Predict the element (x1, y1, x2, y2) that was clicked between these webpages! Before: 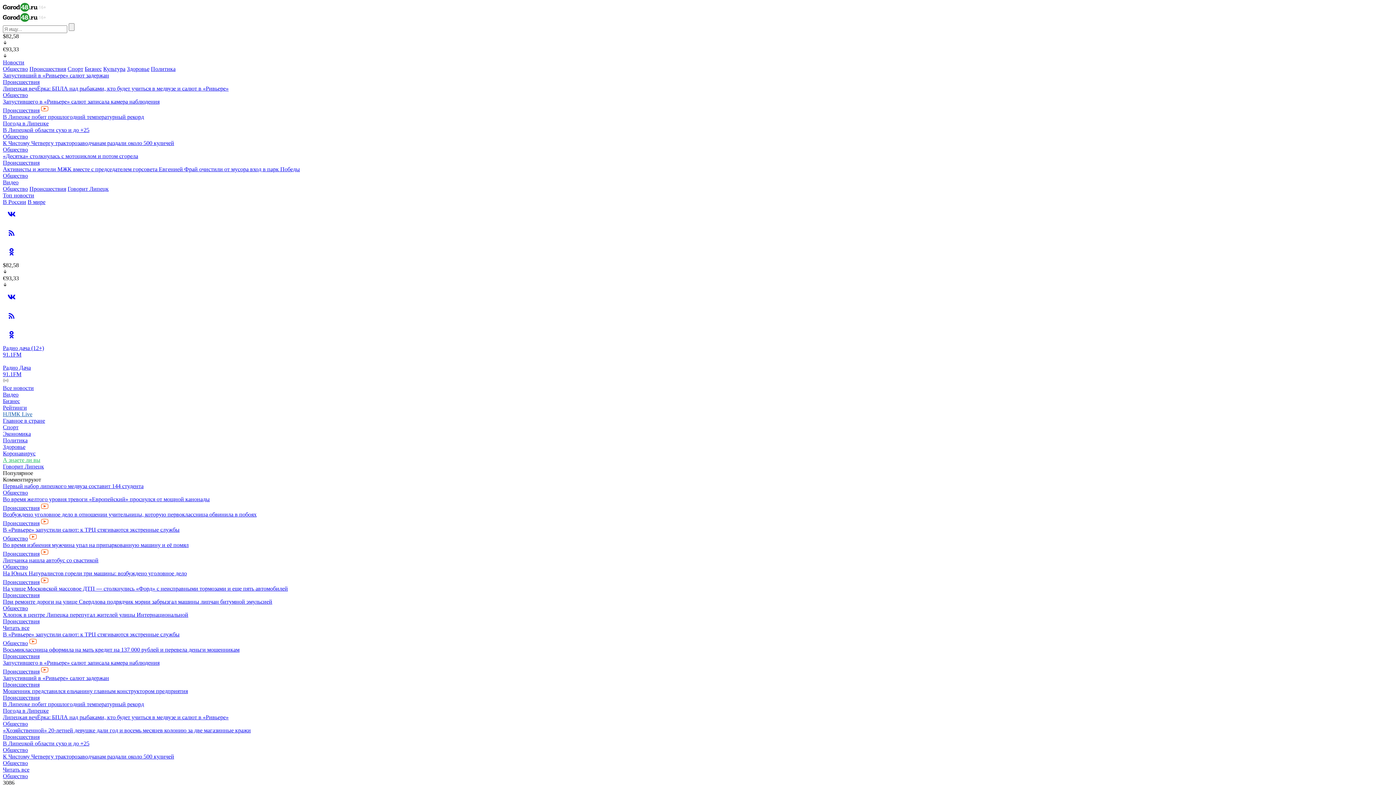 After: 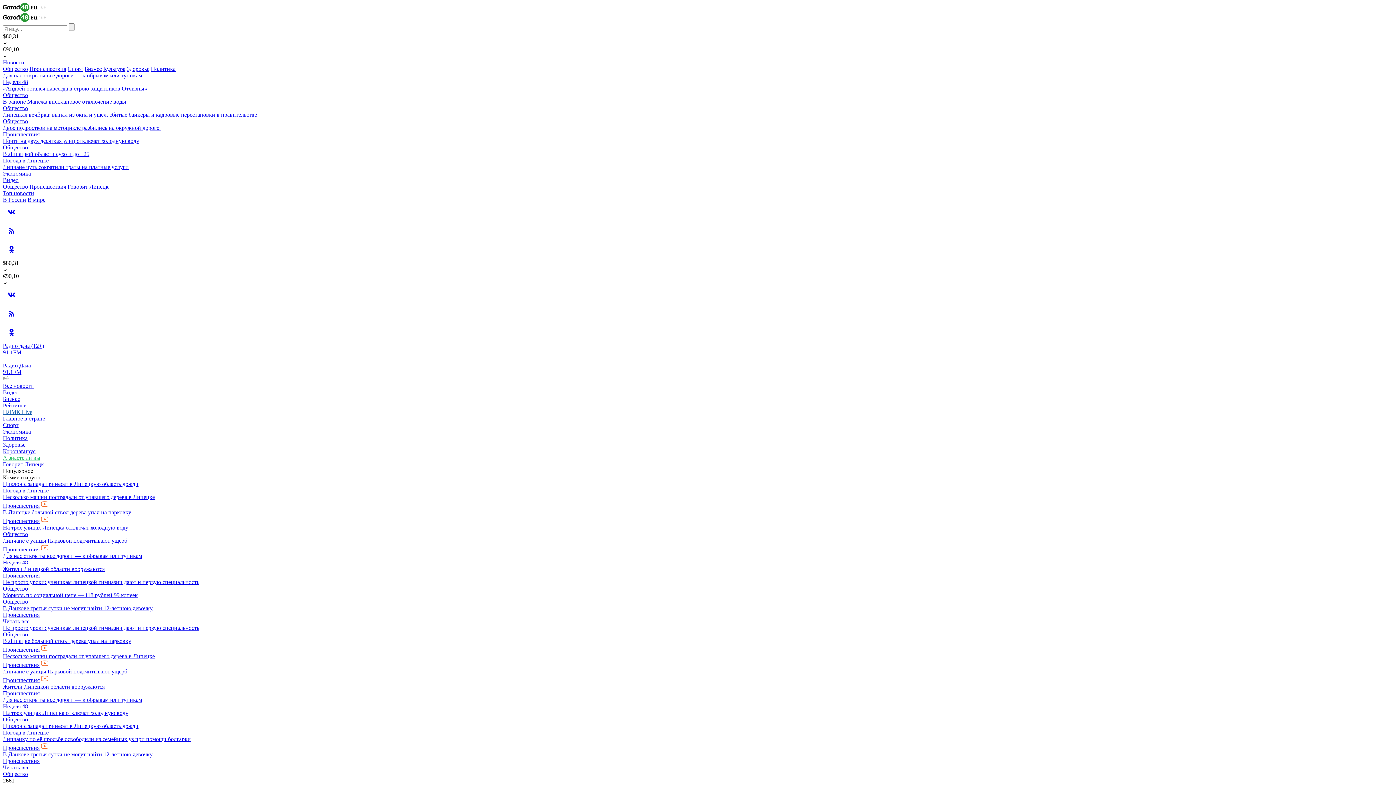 Action: bbox: (2, 140, 174, 146) label: К Чистому Четвергу тракторозаводчанам раздали около 500 куличей